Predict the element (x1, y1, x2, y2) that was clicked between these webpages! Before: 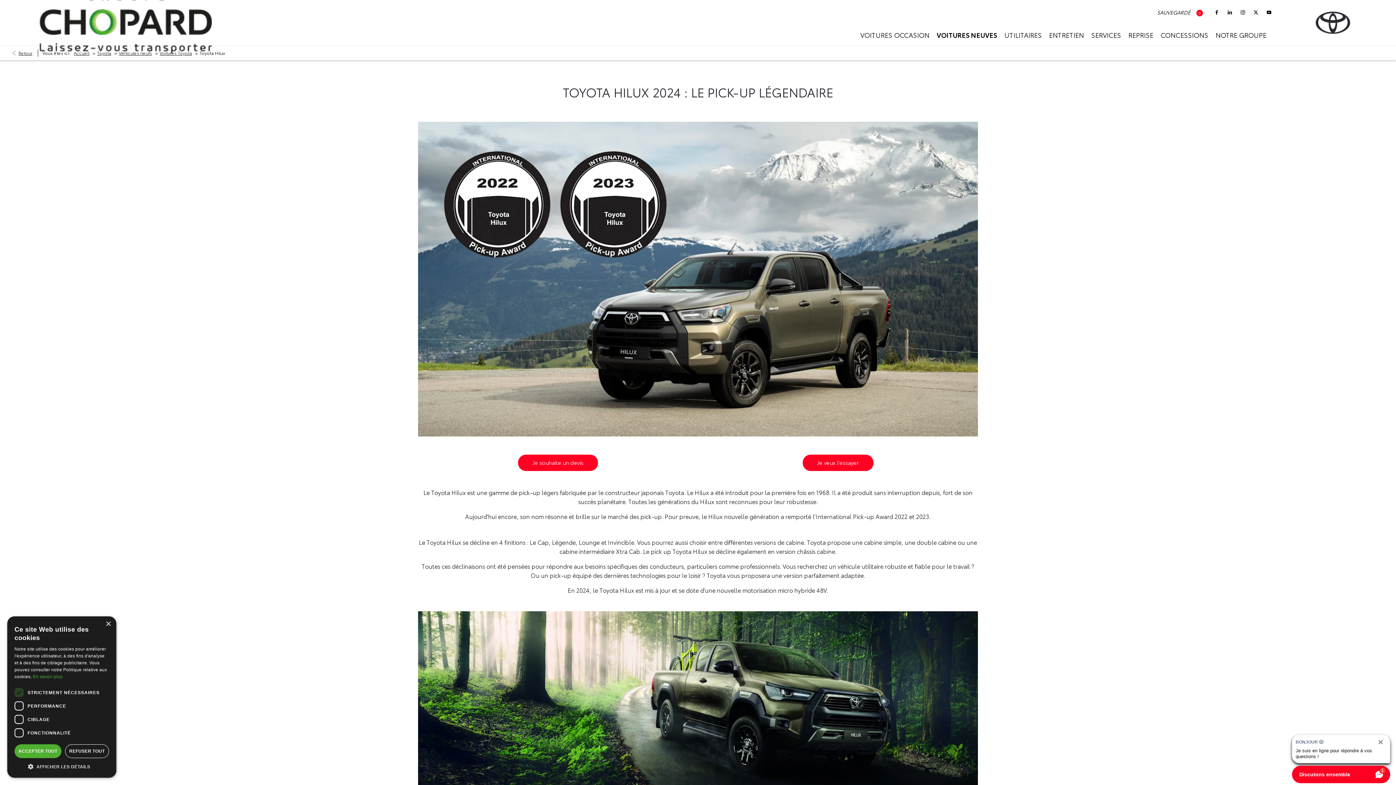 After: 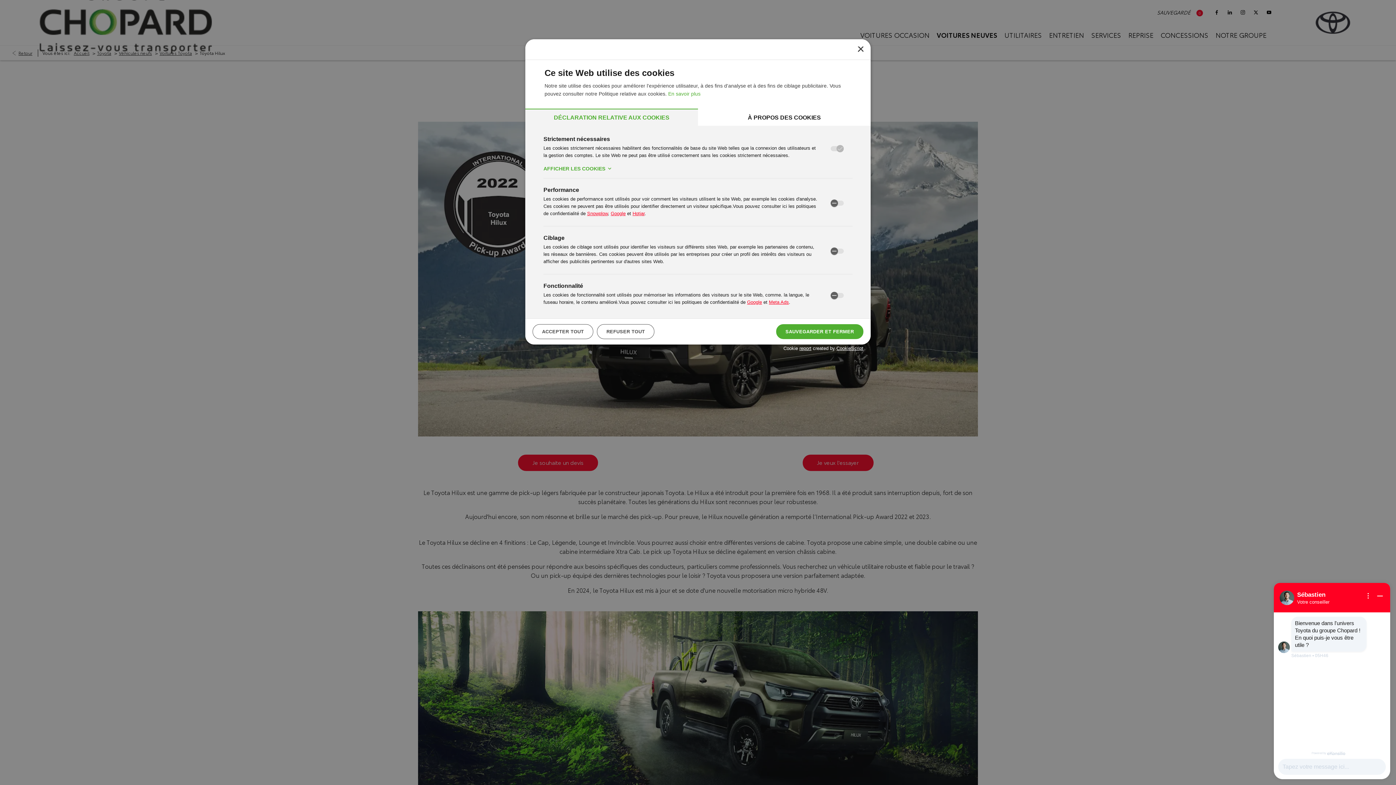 Action: bbox: (14, 763, 109, 770) label:  AFFICHER LES DÉTAILS